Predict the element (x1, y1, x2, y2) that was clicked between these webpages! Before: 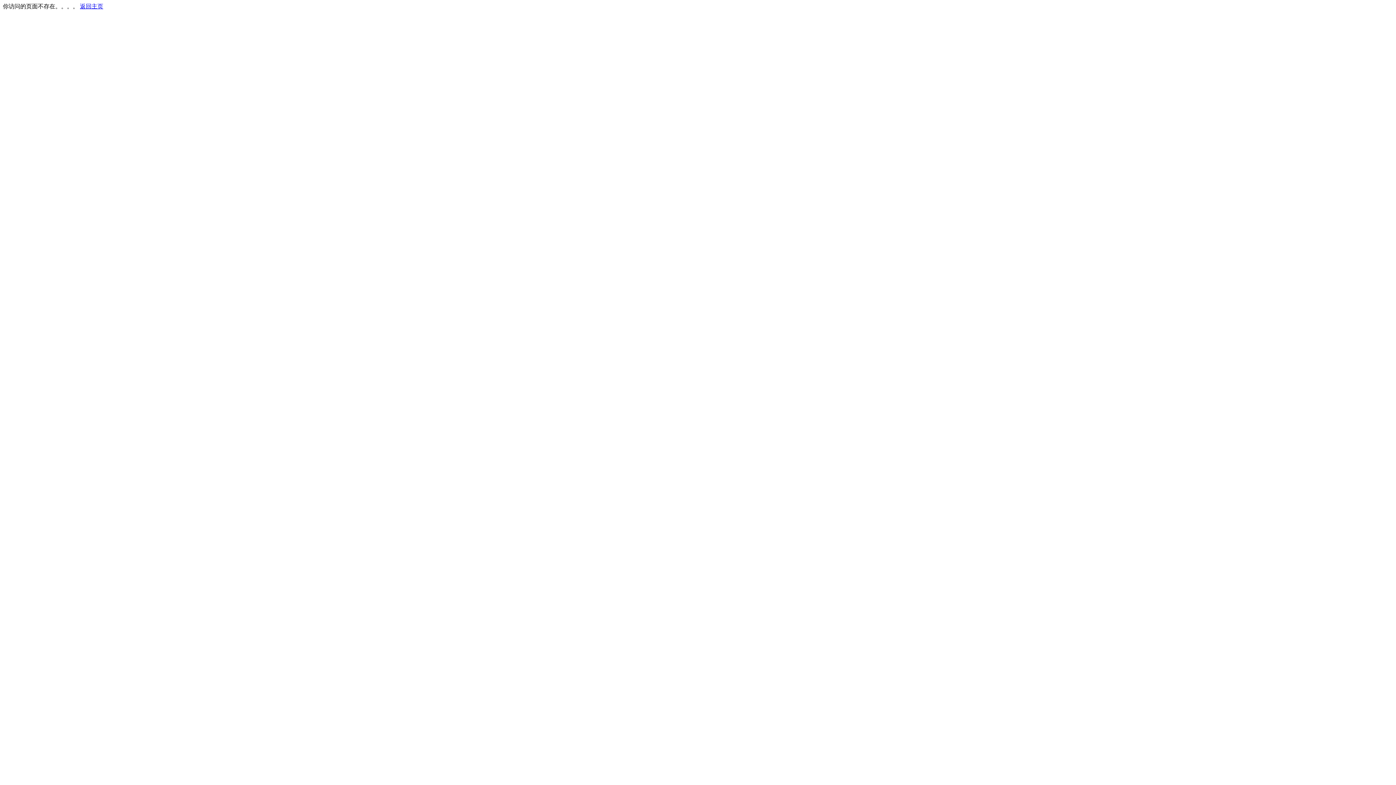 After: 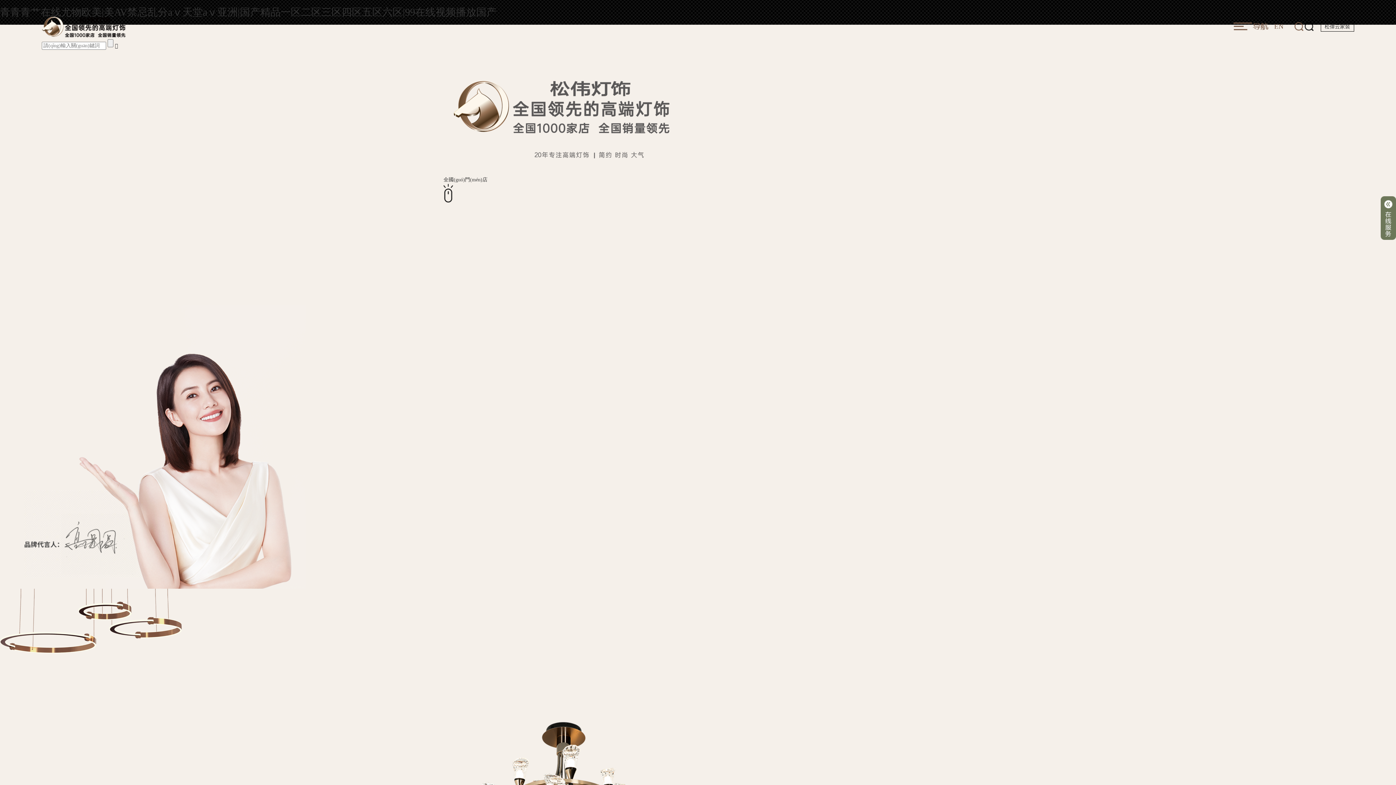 Action: label: 返回主页 bbox: (80, 3, 103, 9)